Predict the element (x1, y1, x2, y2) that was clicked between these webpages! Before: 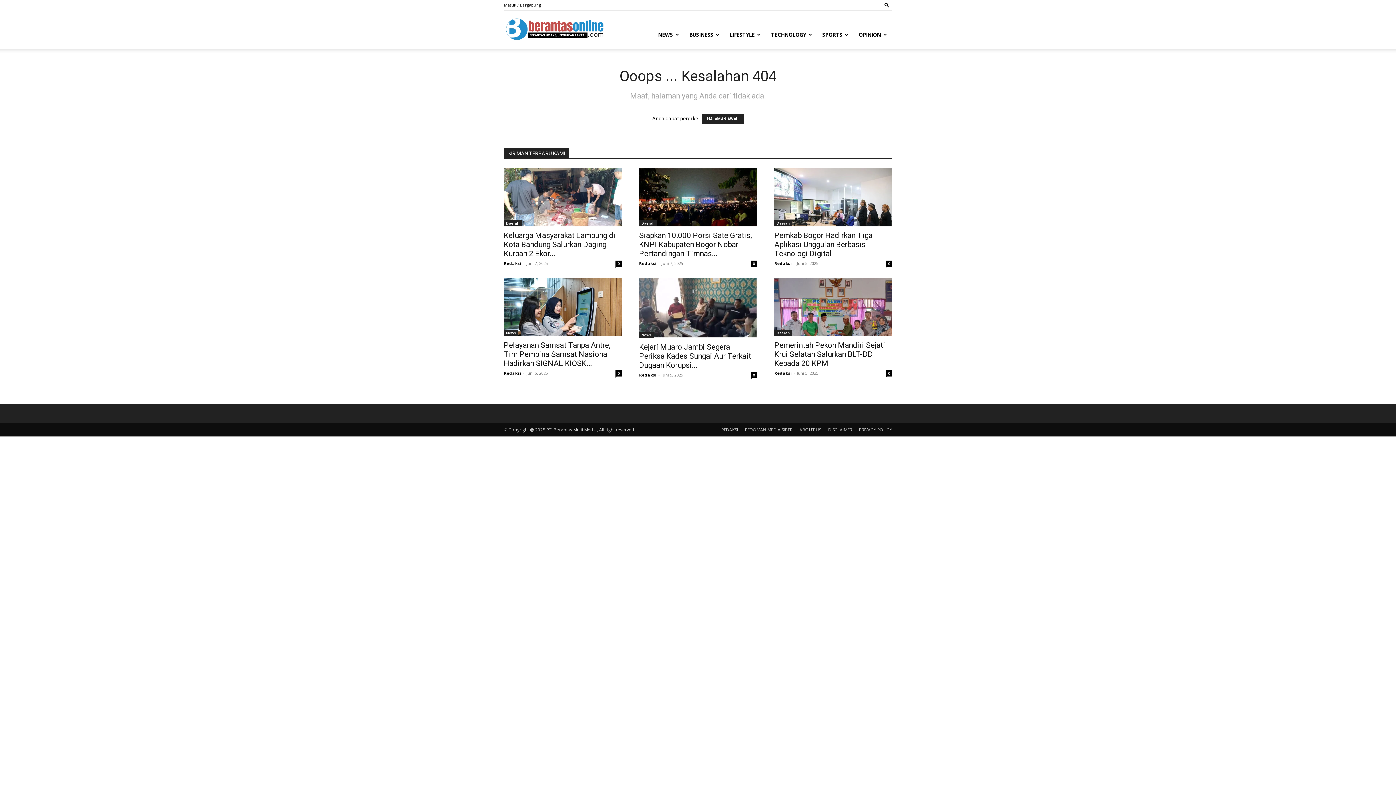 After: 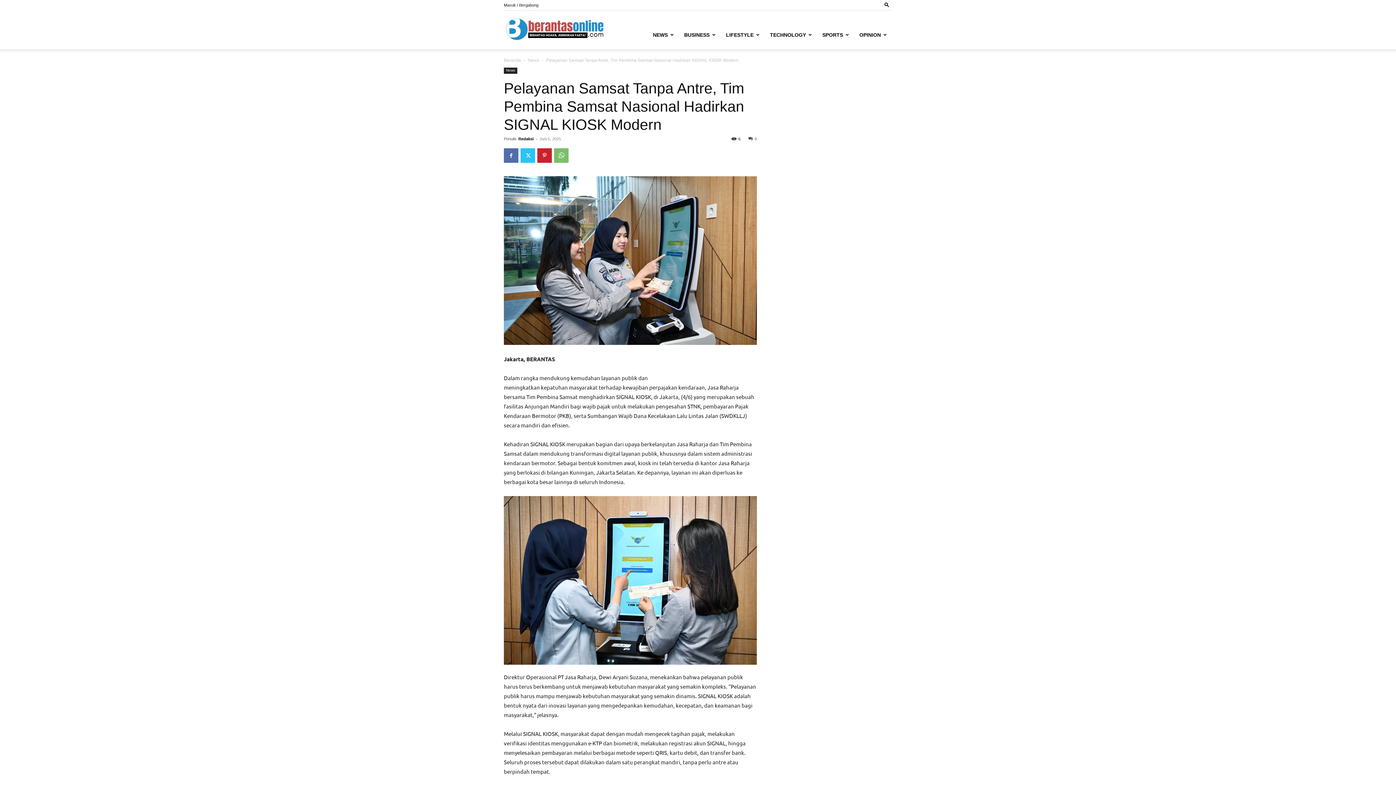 Action: bbox: (504, 341, 610, 368) label: Pelayanan Samsat Tanpa Antre, Tim Pembina Samsat Nasional Hadirkan SIGNAL KIOSK...